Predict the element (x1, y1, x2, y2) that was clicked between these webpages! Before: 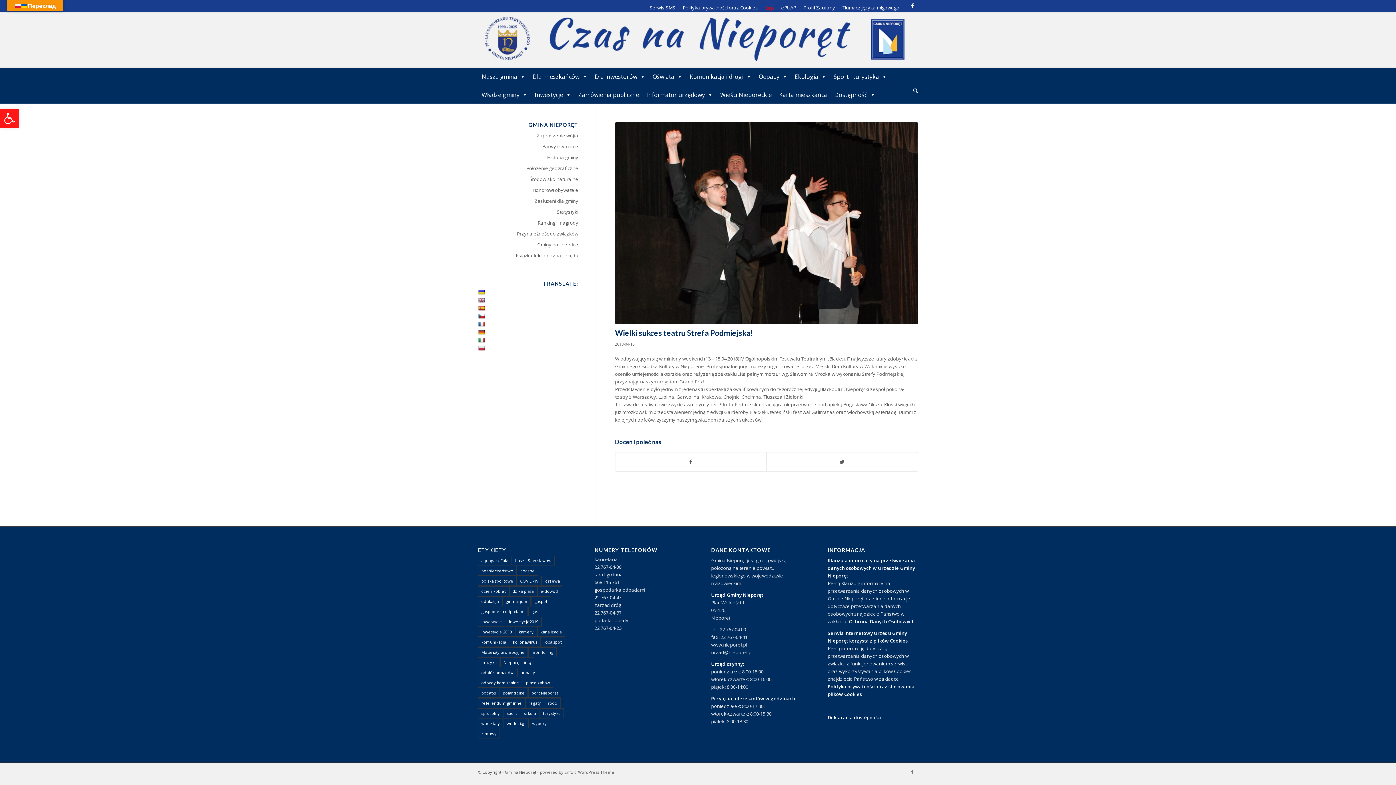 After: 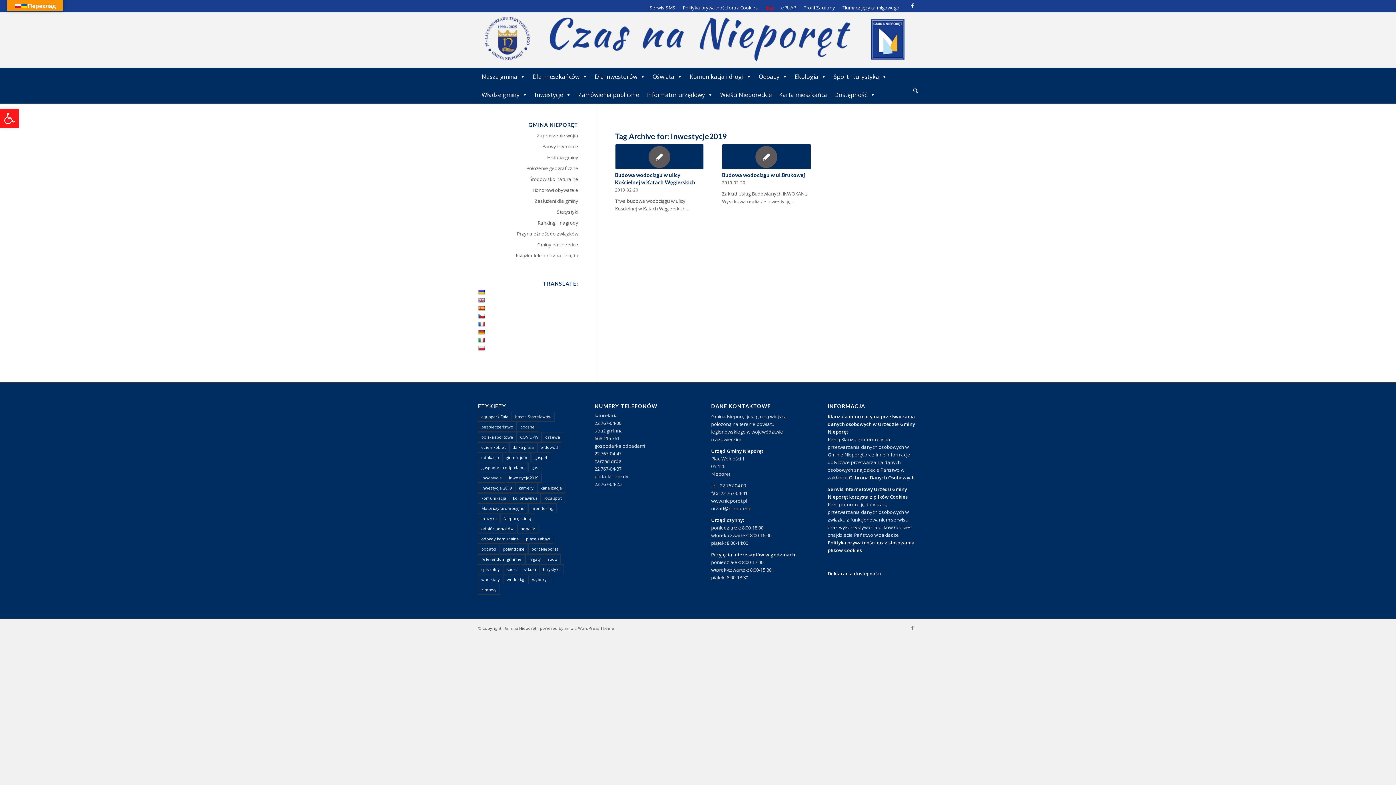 Action: label: Inwestycje2019 (2 elementy) bbox: (505, 617, 541, 626)